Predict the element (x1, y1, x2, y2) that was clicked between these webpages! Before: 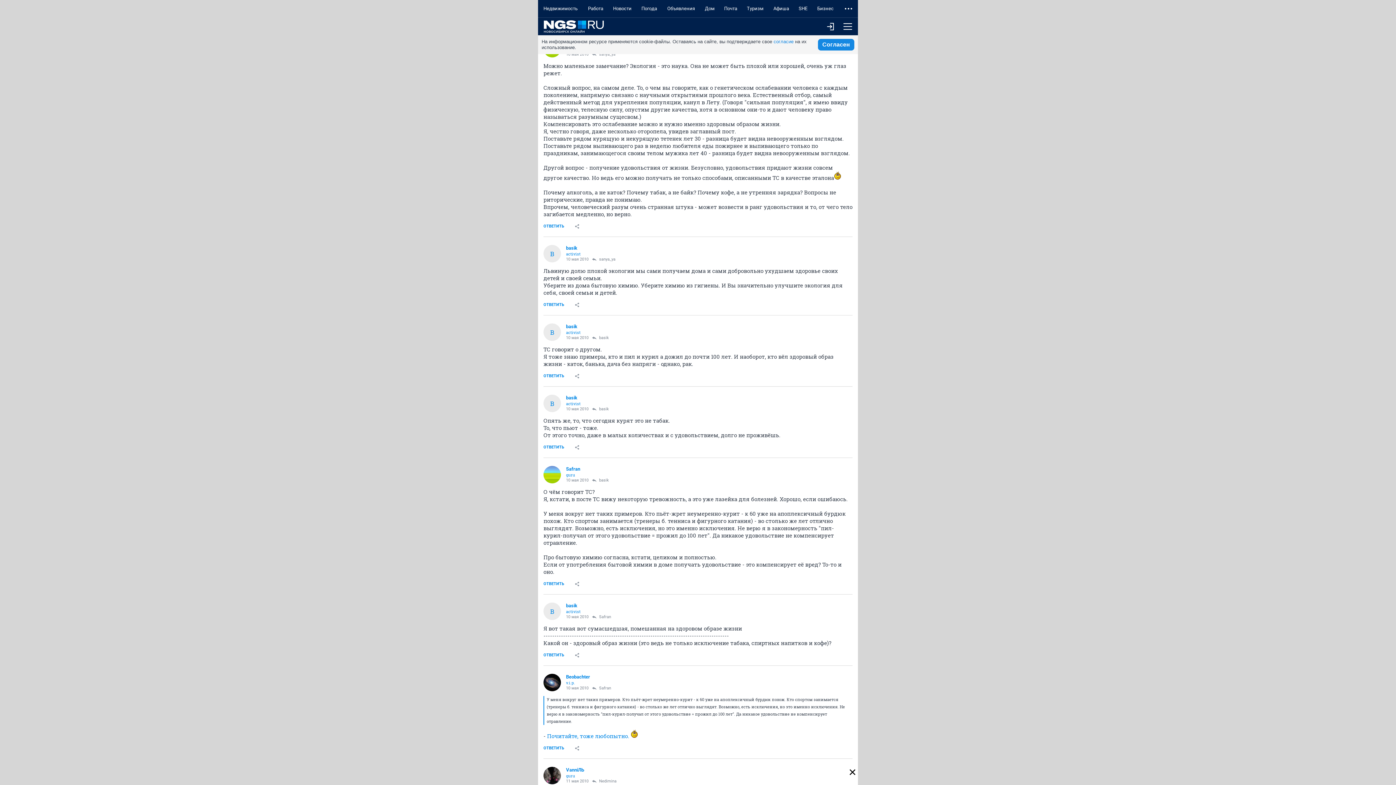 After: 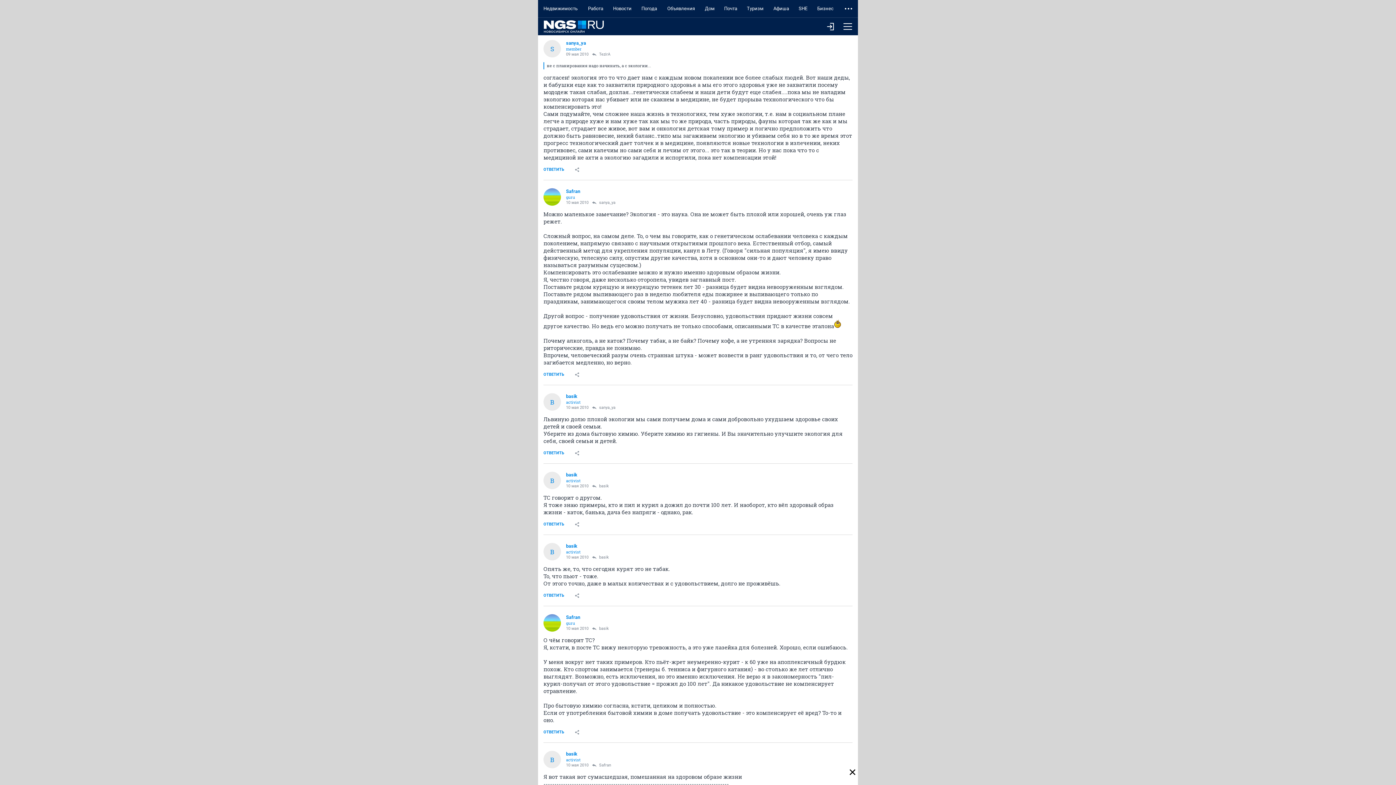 Action: bbox: (592, 257, 615, 261) label: sanya_ya